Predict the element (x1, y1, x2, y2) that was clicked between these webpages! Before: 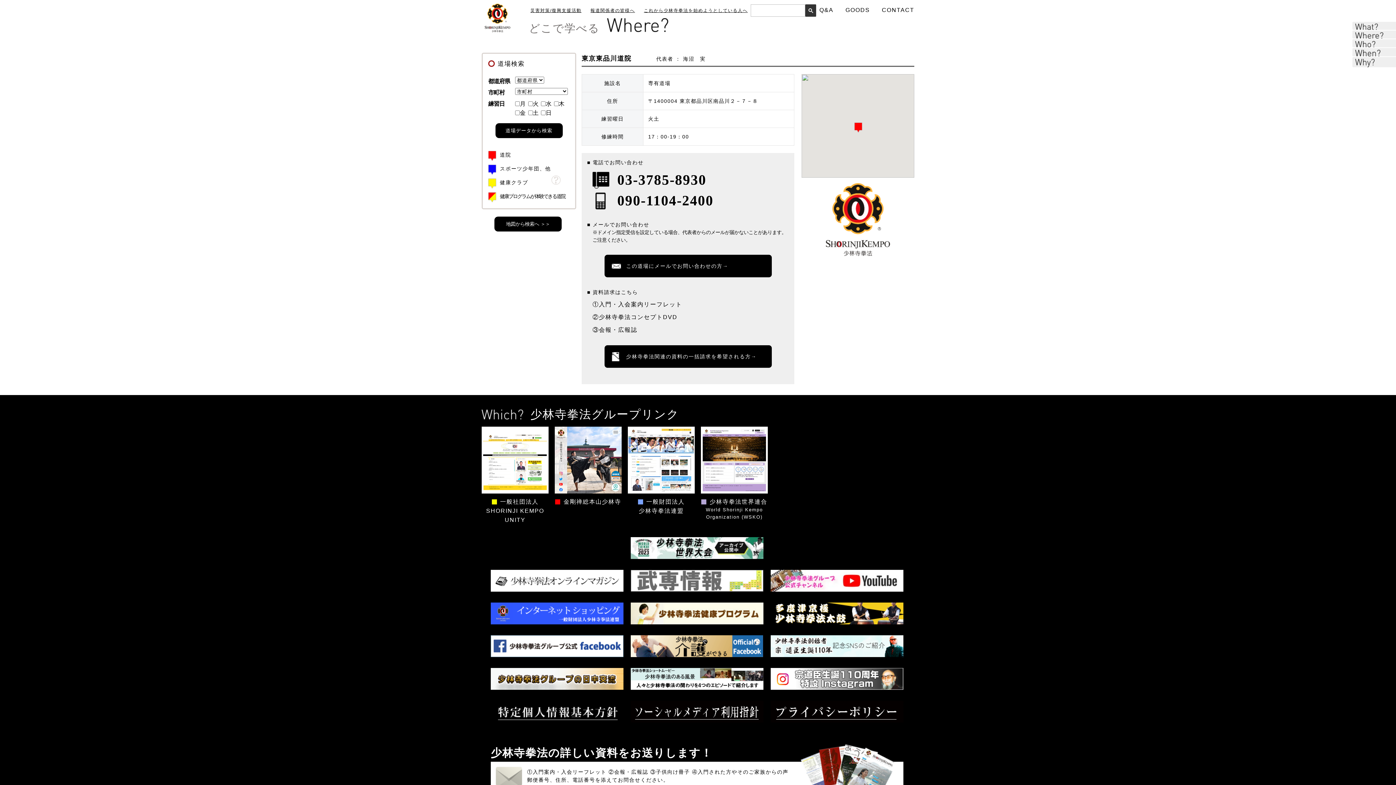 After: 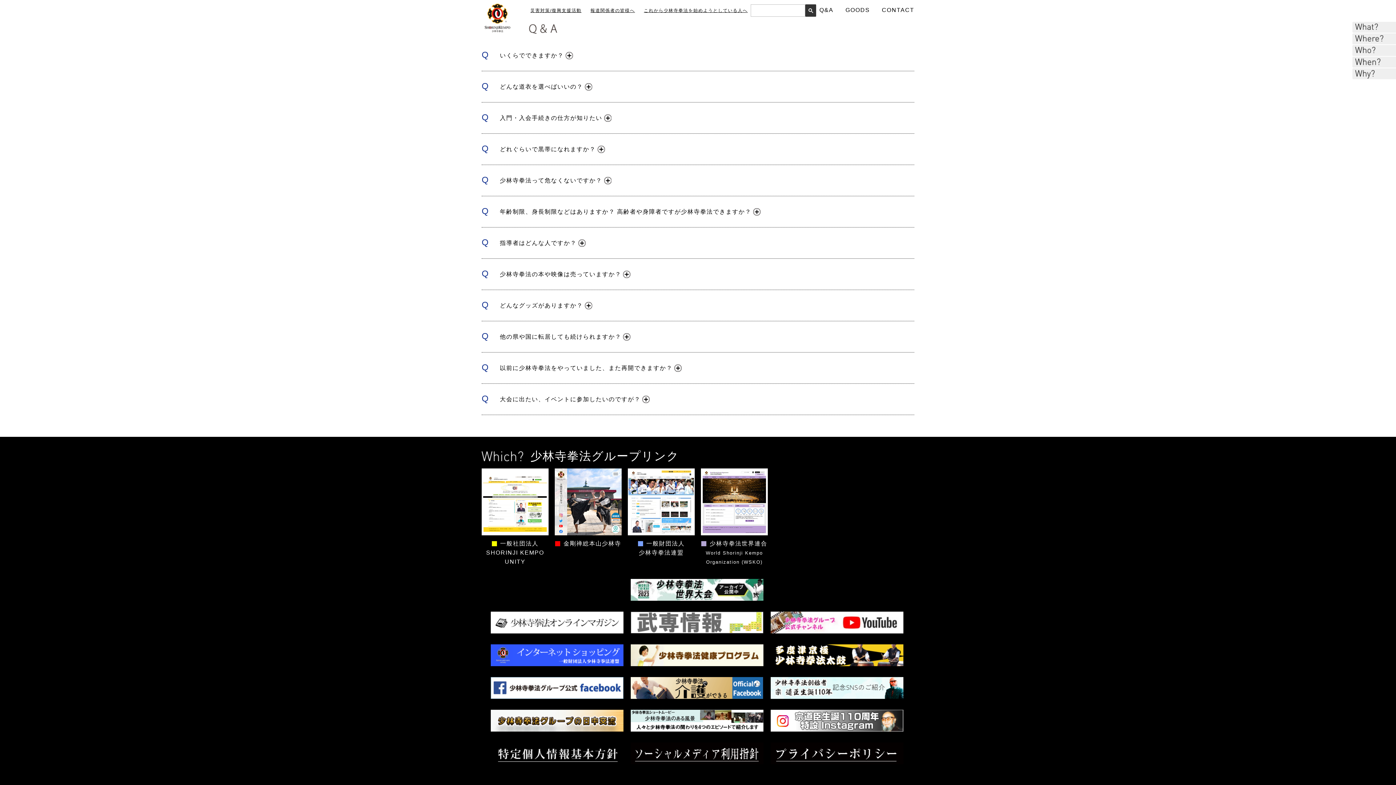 Action: label: Q&A bbox: (819, 6, 833, 13)